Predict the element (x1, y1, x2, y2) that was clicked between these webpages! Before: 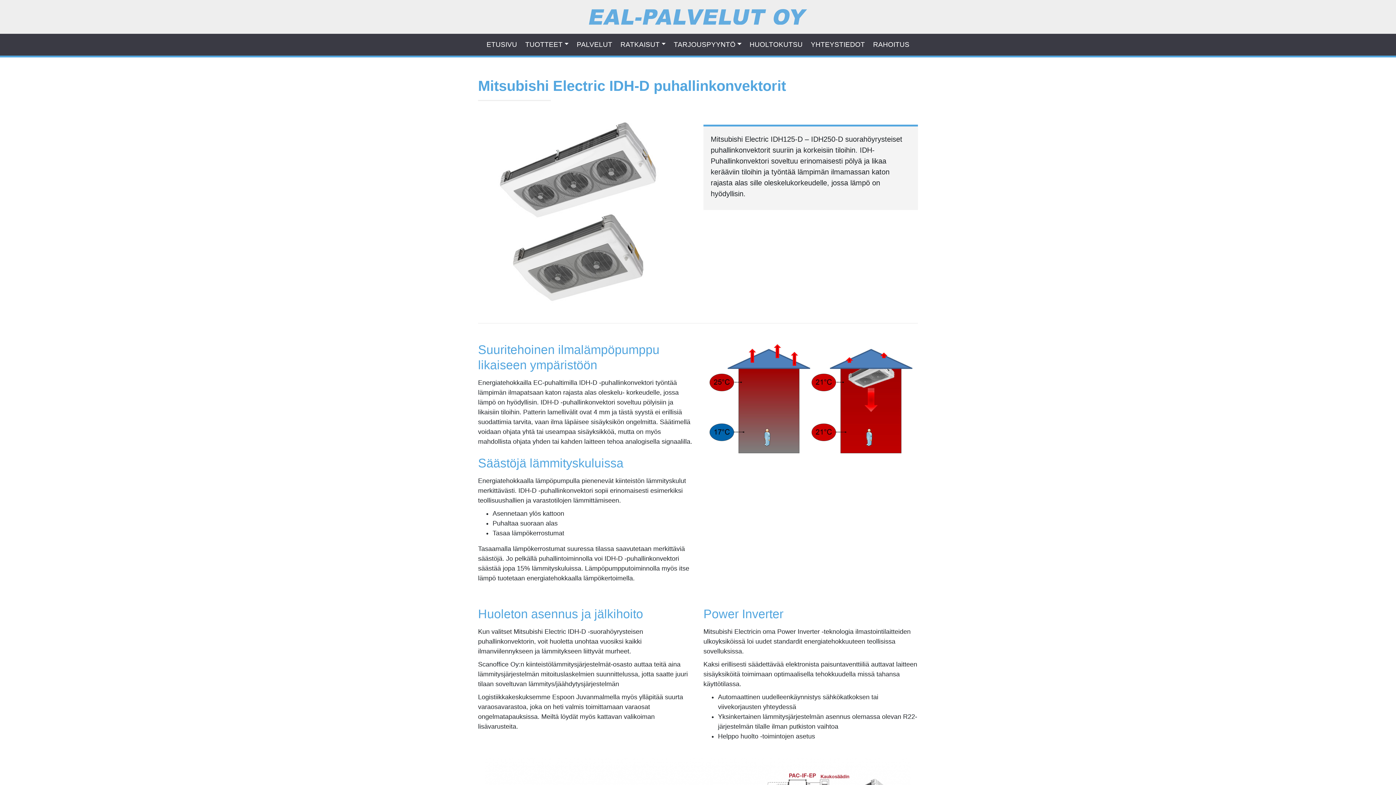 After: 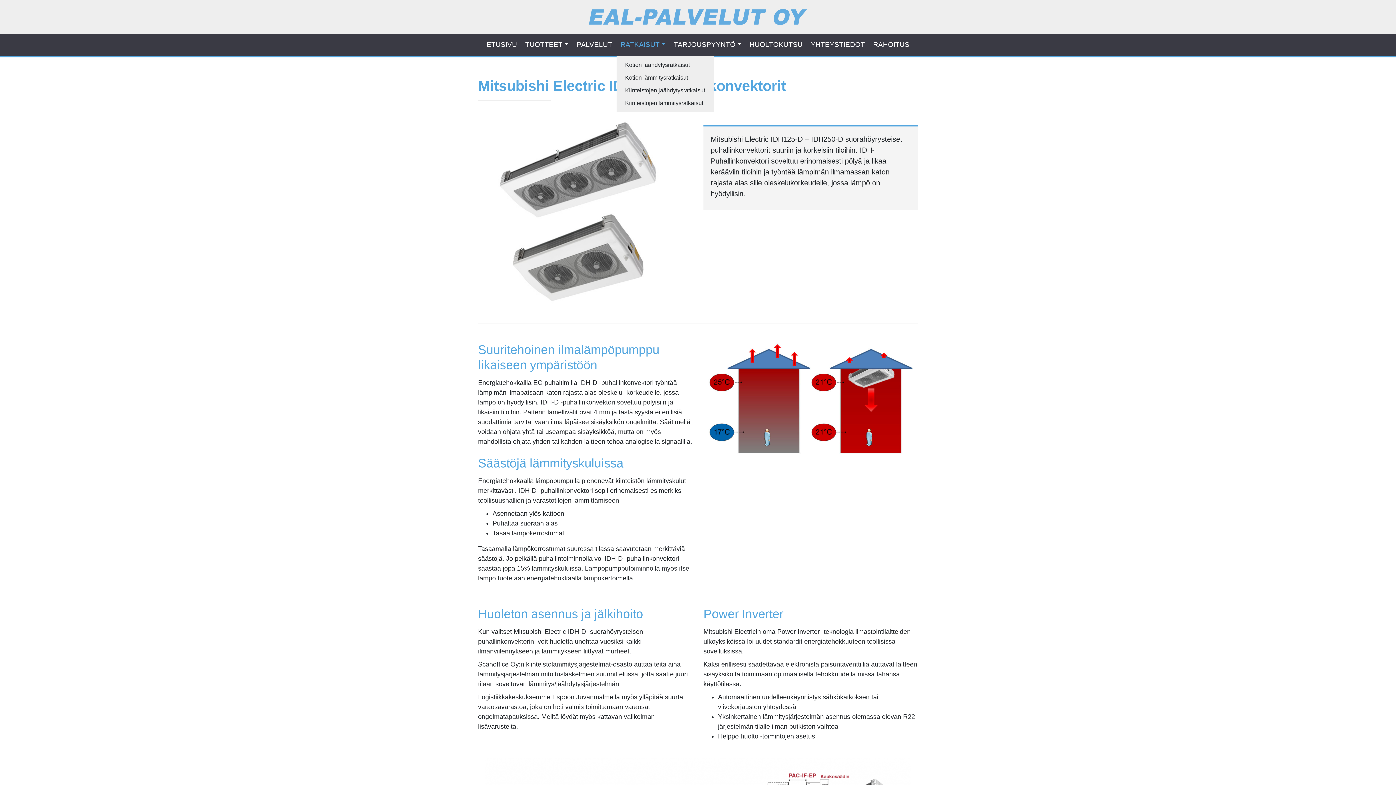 Action: bbox: (616, 33, 669, 55) label: RATKAISUT